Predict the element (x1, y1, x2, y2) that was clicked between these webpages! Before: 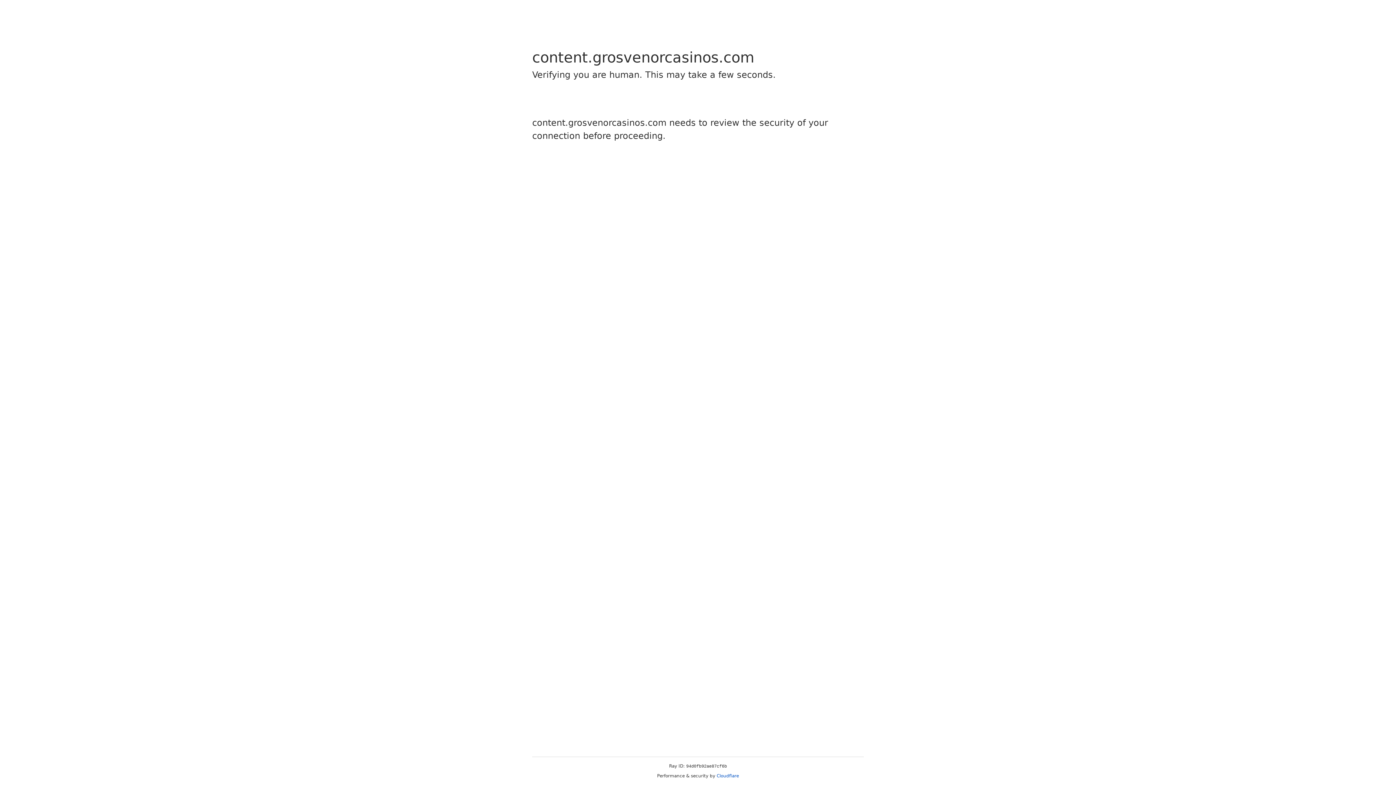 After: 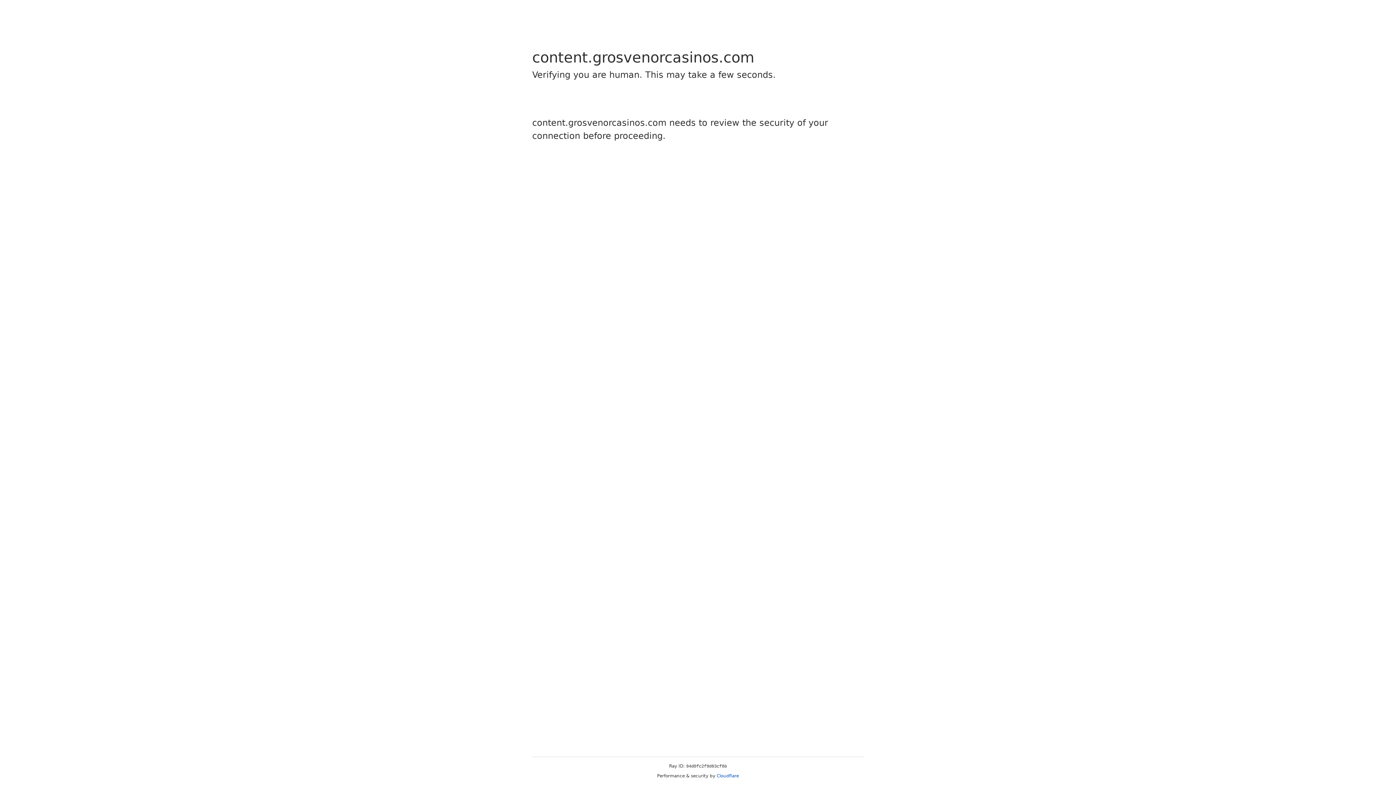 Action: label: Cloudflare bbox: (716, 773, 739, 778)